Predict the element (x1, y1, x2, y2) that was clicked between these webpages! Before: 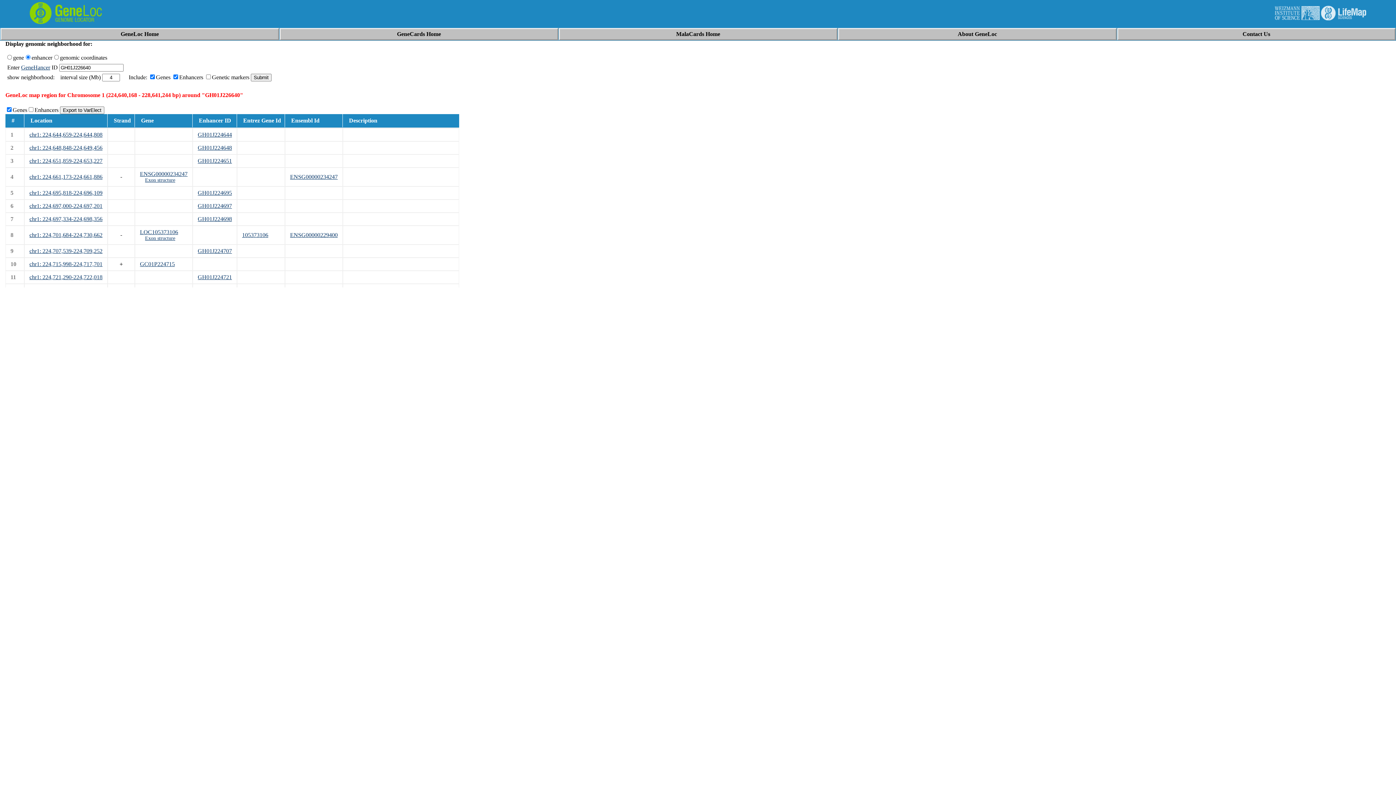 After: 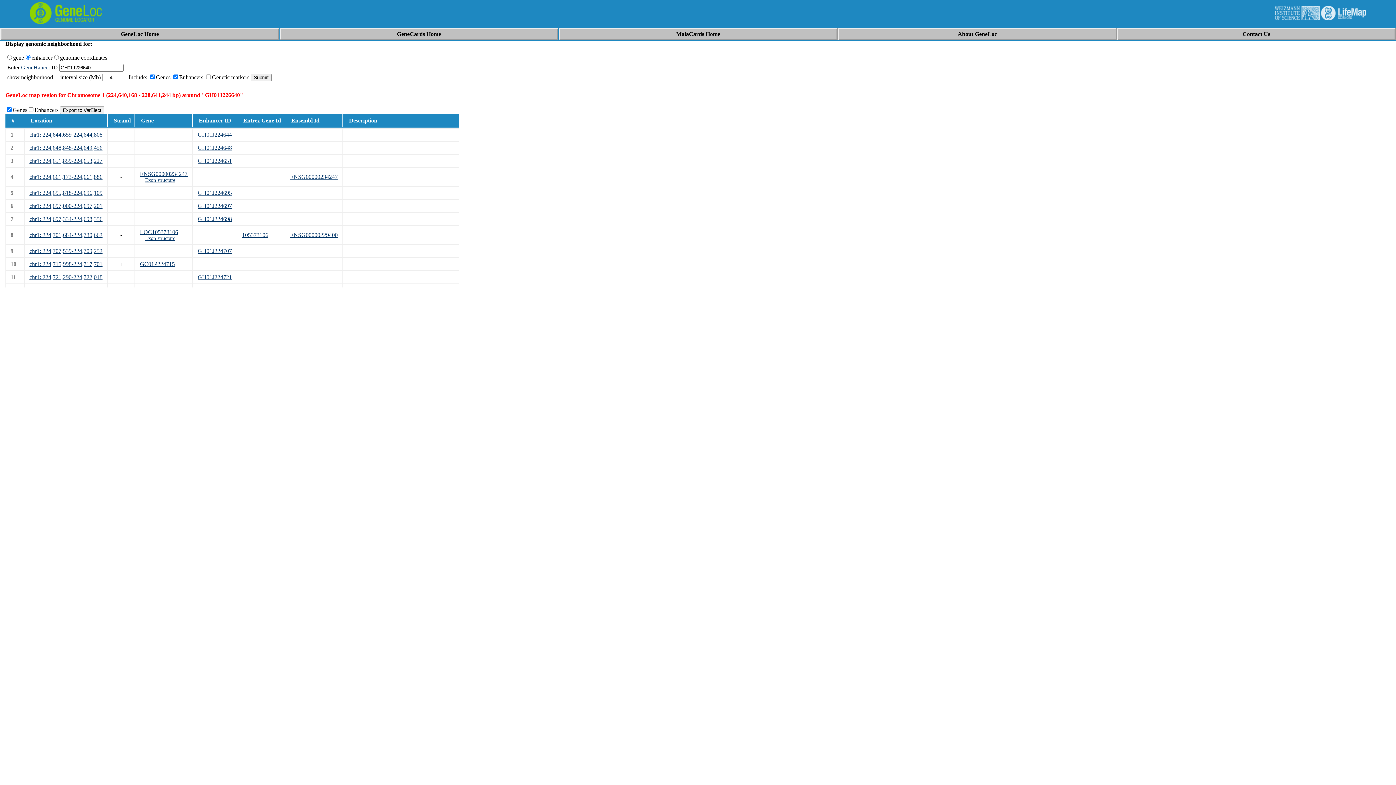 Action: label: GH01J224698 bbox: (197, 216, 232, 222)